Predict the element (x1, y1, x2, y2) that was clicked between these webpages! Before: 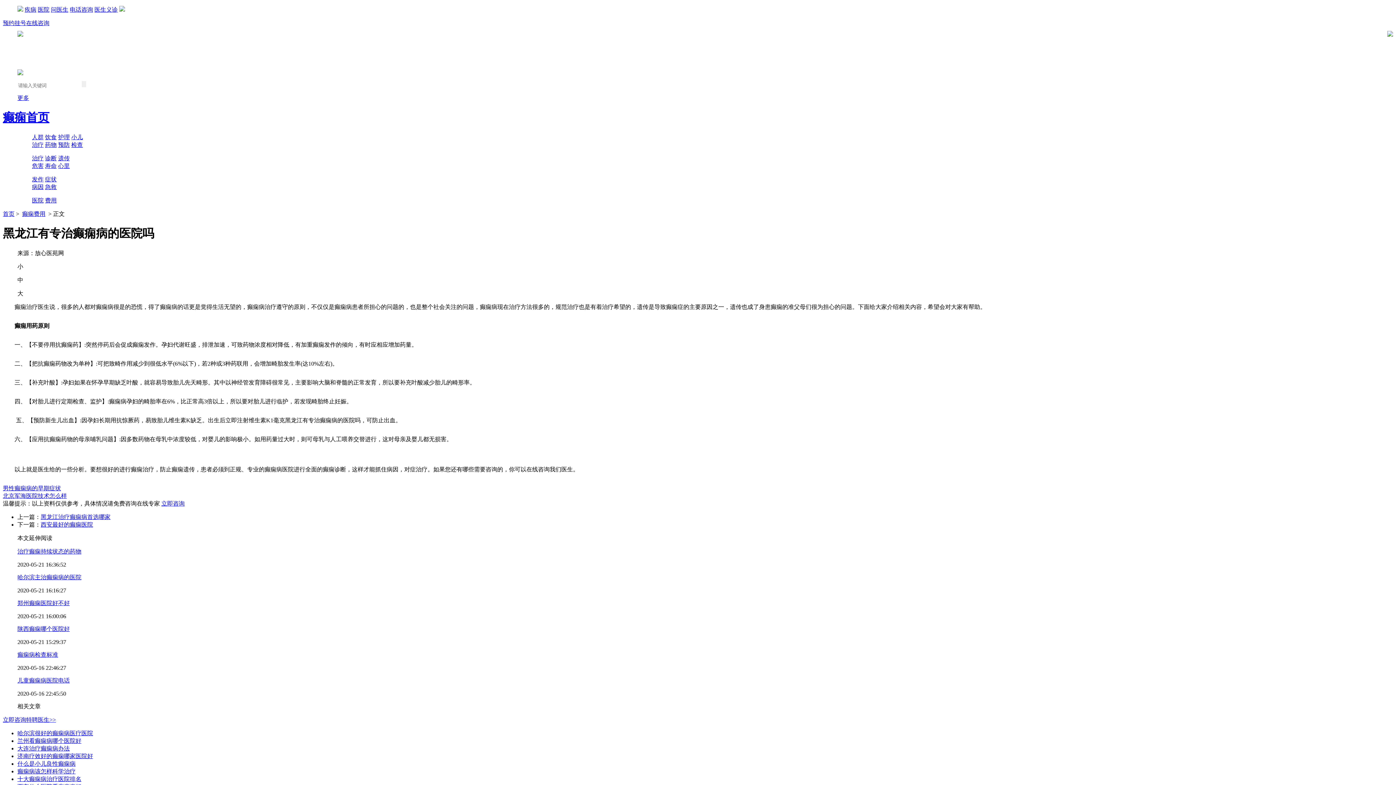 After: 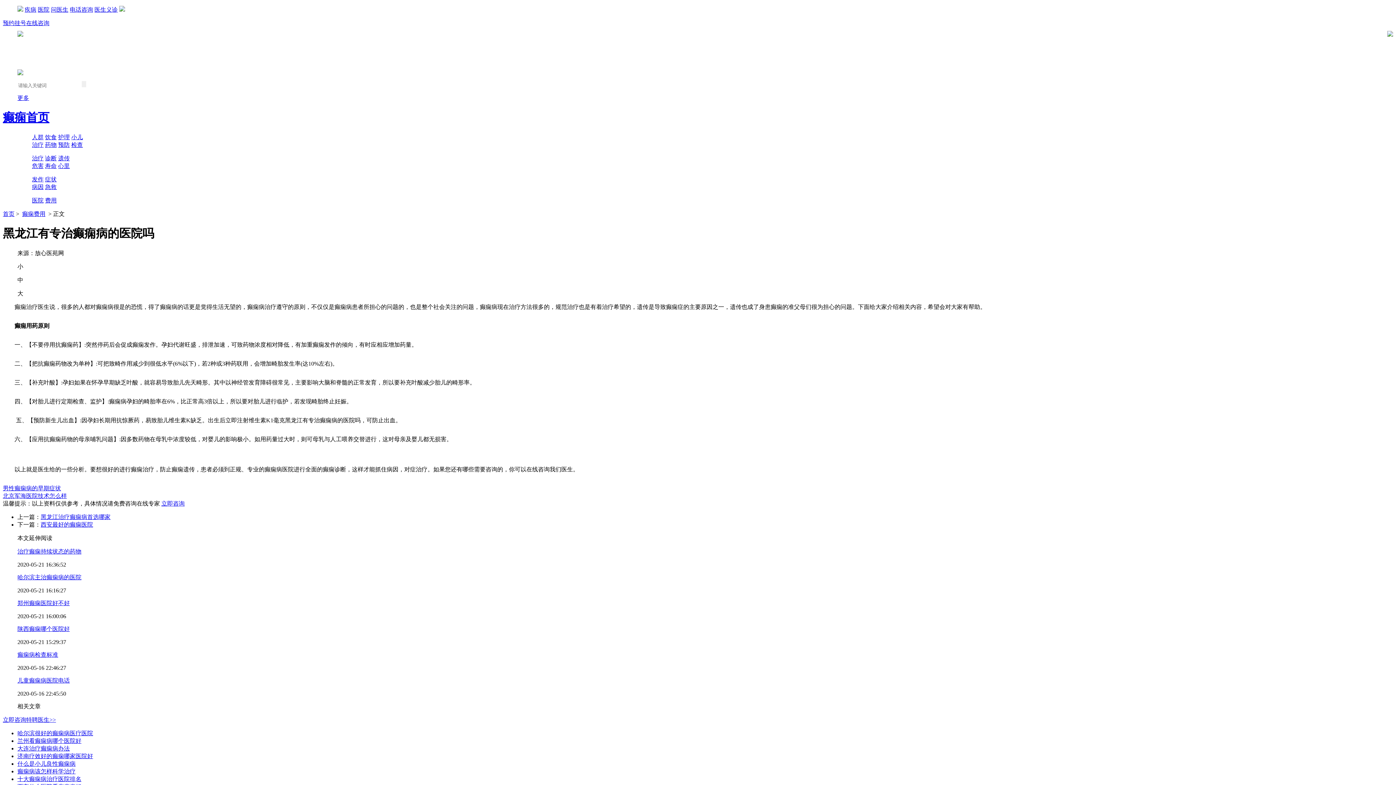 Action: label: 医生义诊 bbox: (94, 6, 117, 12)